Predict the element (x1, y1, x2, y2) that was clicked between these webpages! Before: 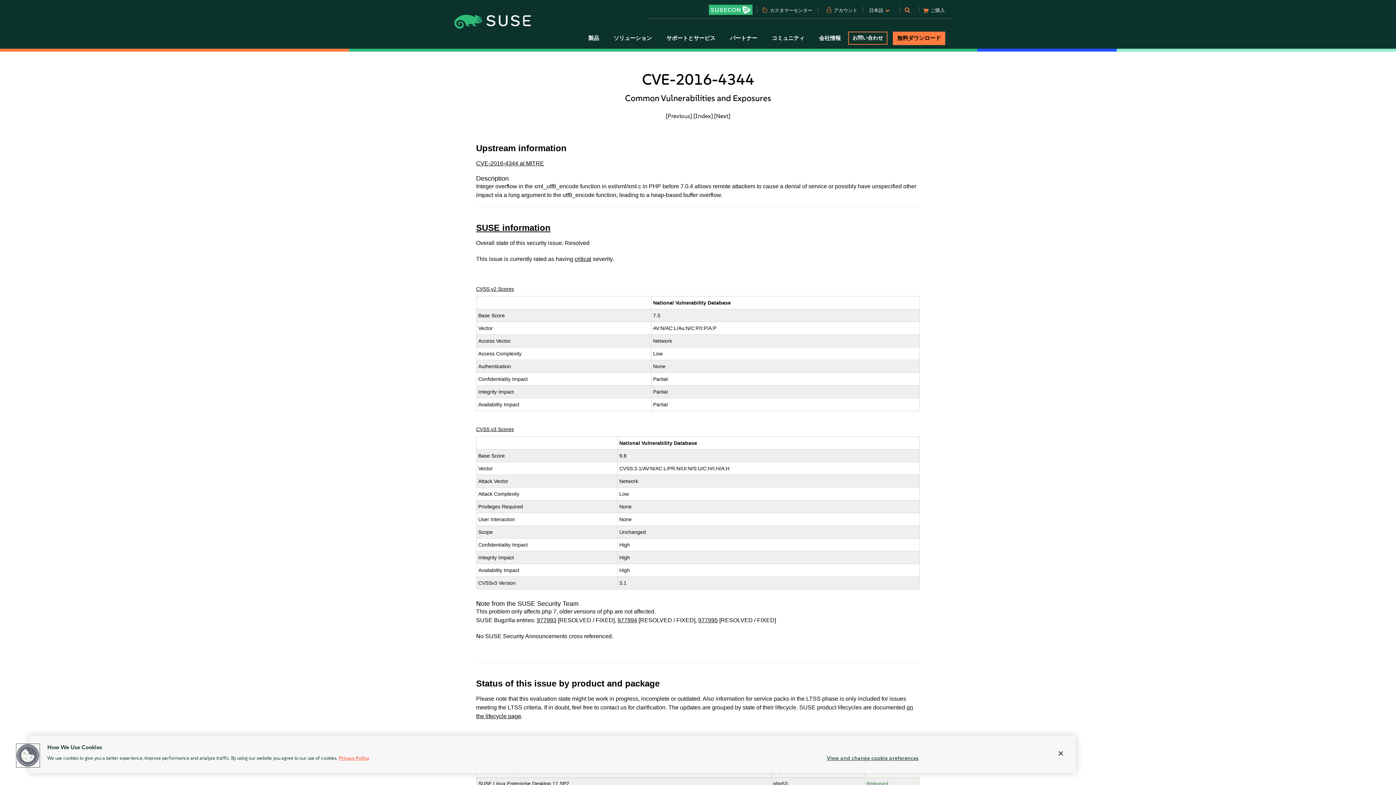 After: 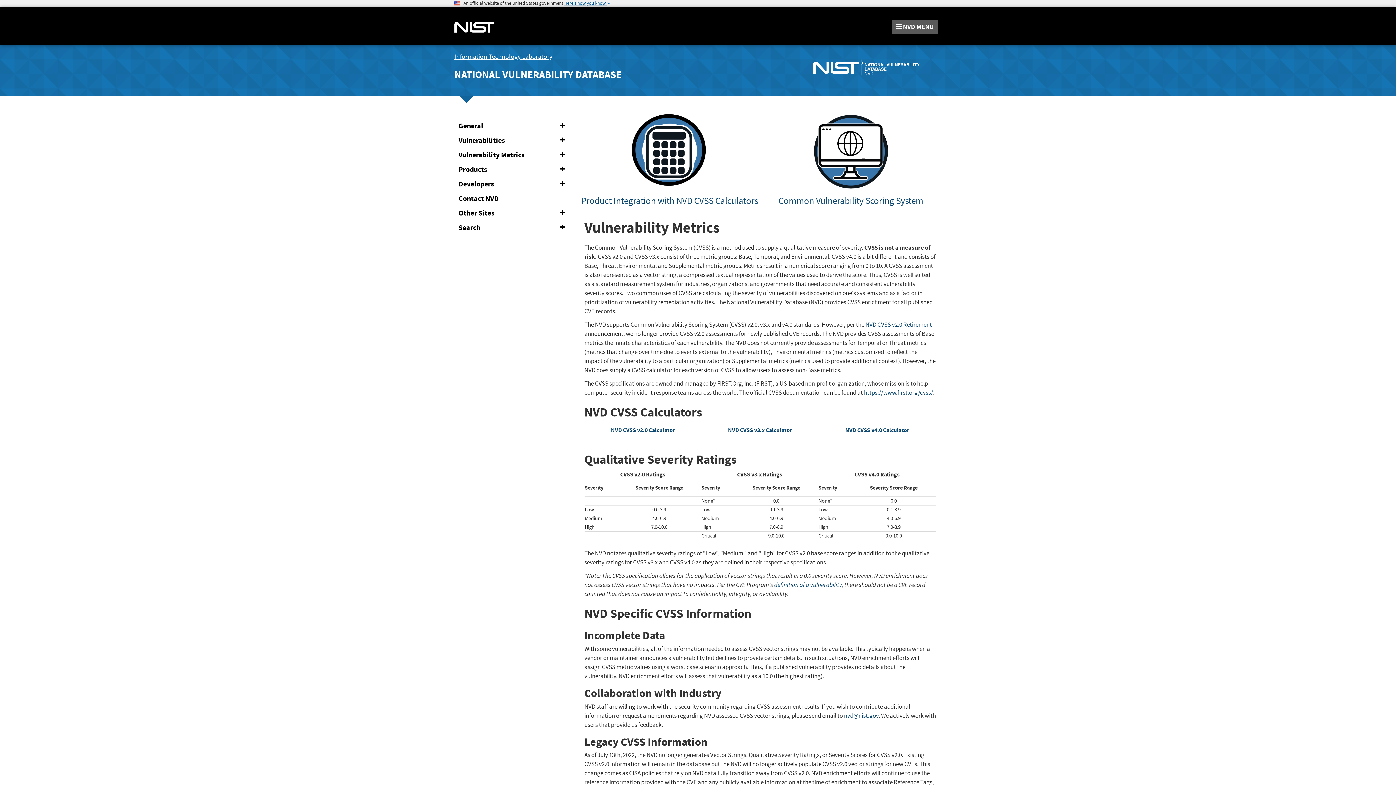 Action: label: CVSS v2 Scores bbox: (476, 286, 514, 292)